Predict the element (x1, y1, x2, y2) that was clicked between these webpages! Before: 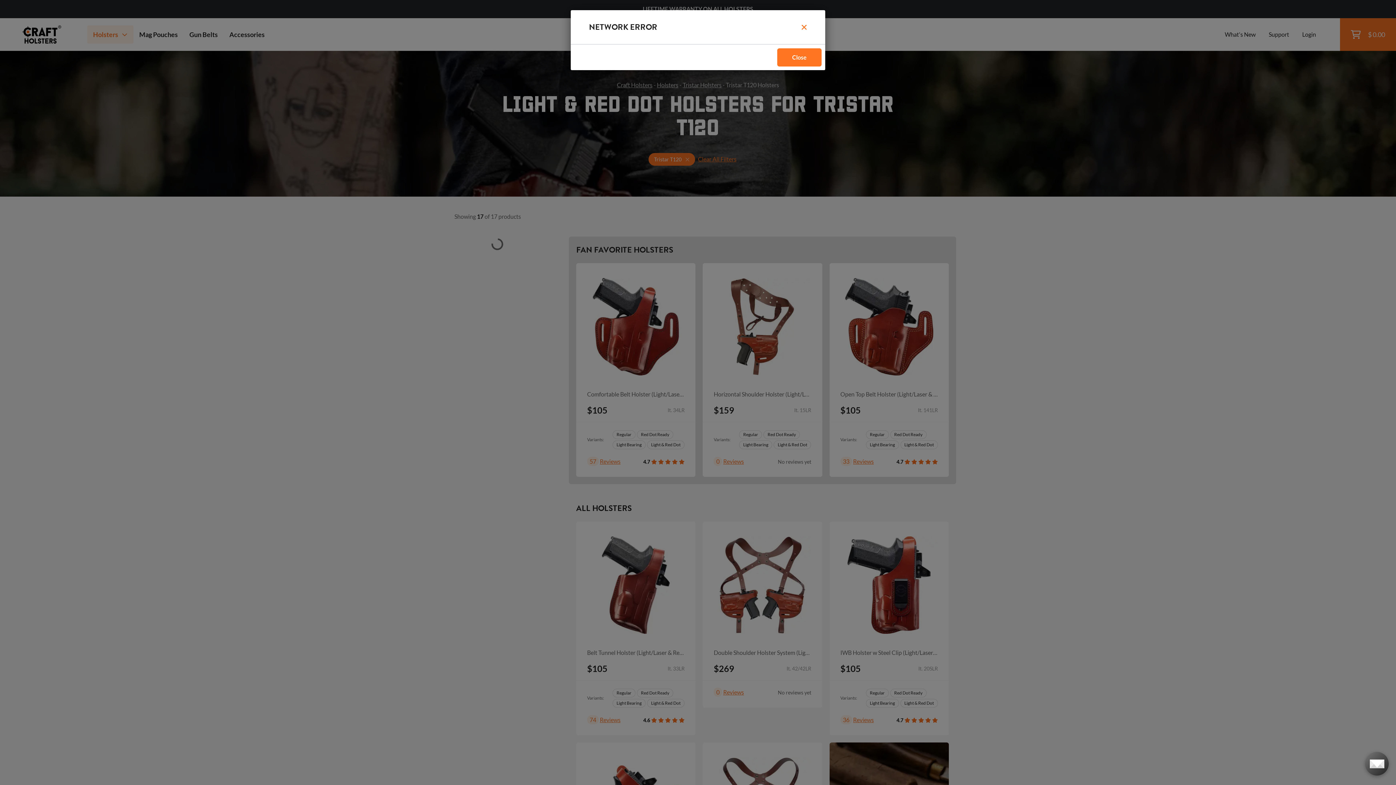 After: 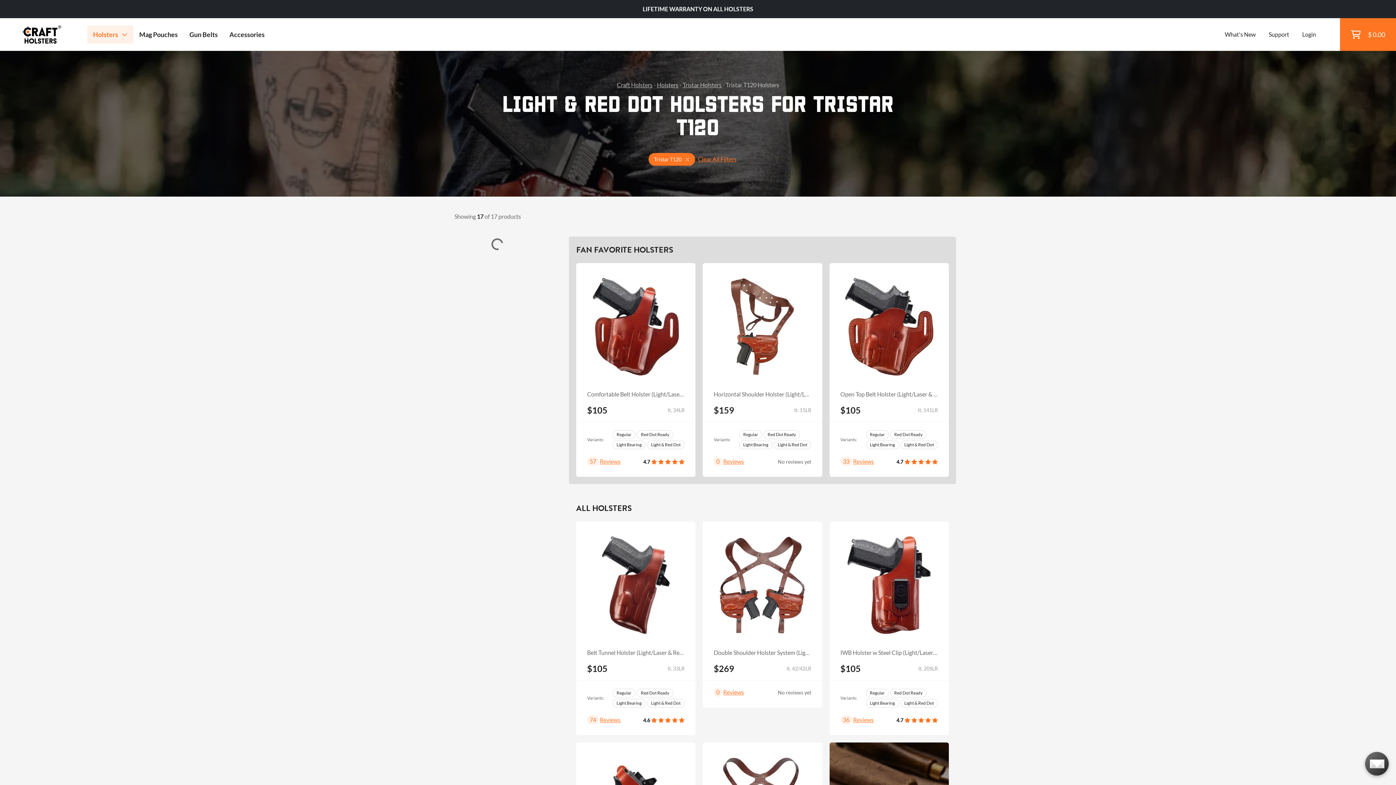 Action: label: Close bbox: (777, 48, 821, 66)